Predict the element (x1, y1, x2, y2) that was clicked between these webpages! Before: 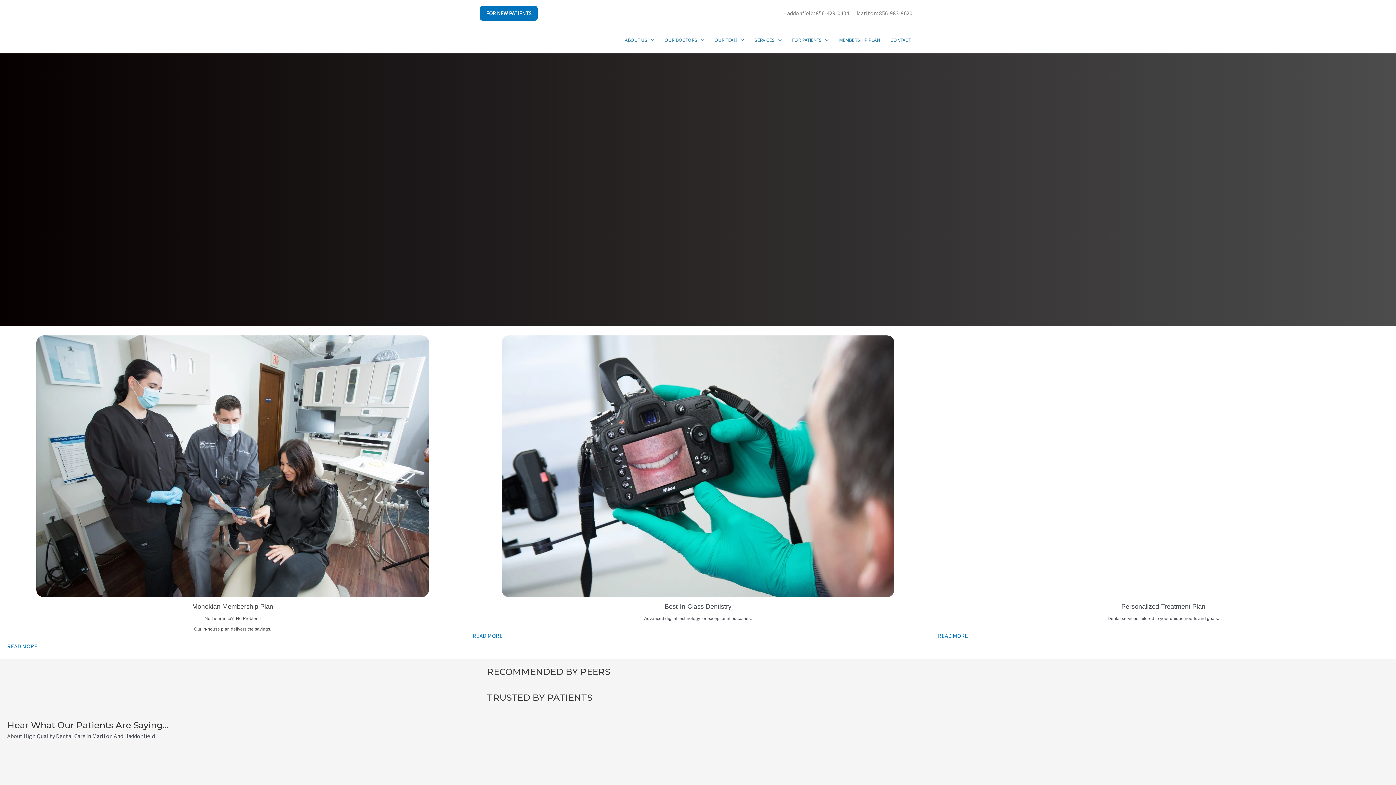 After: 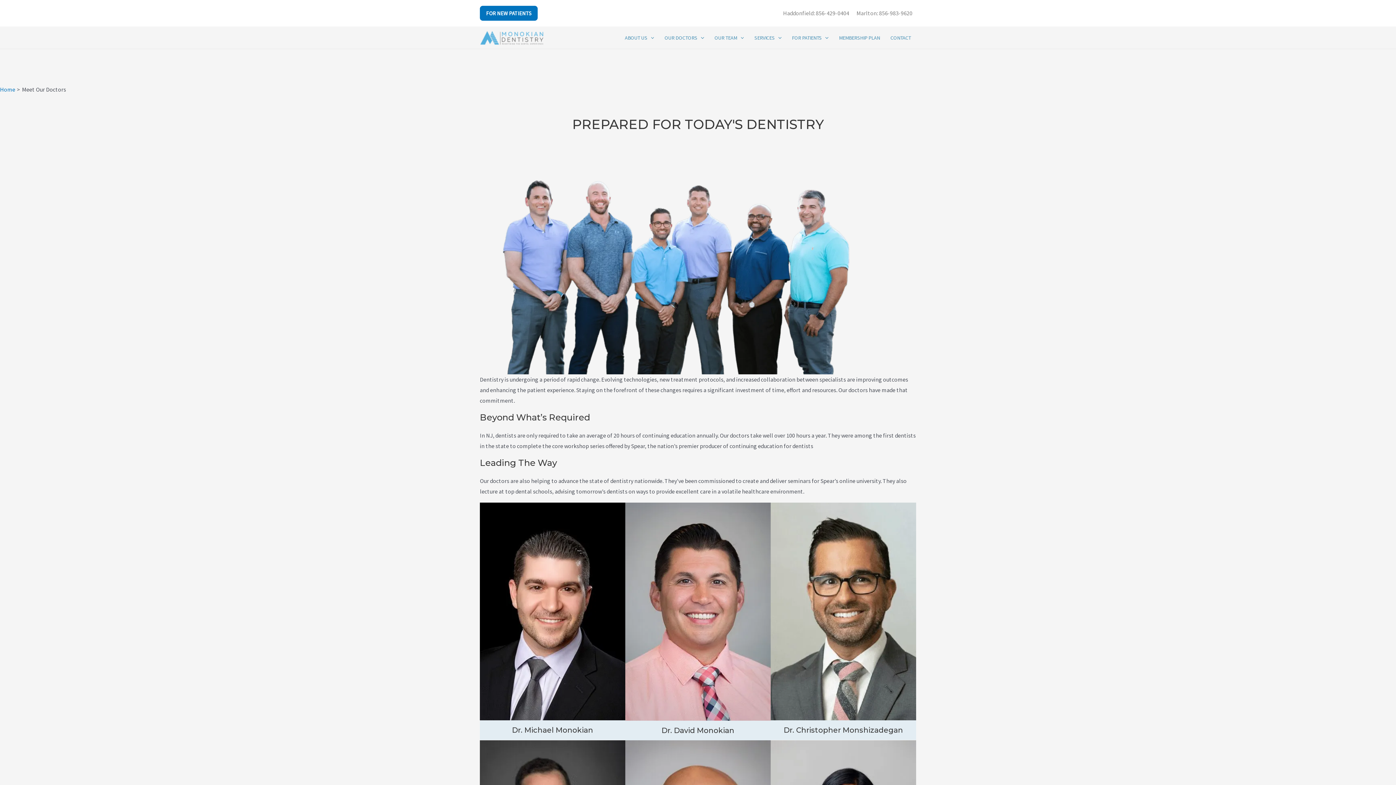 Action: bbox: (659, 29, 709, 50) label: OUR DOCTORS